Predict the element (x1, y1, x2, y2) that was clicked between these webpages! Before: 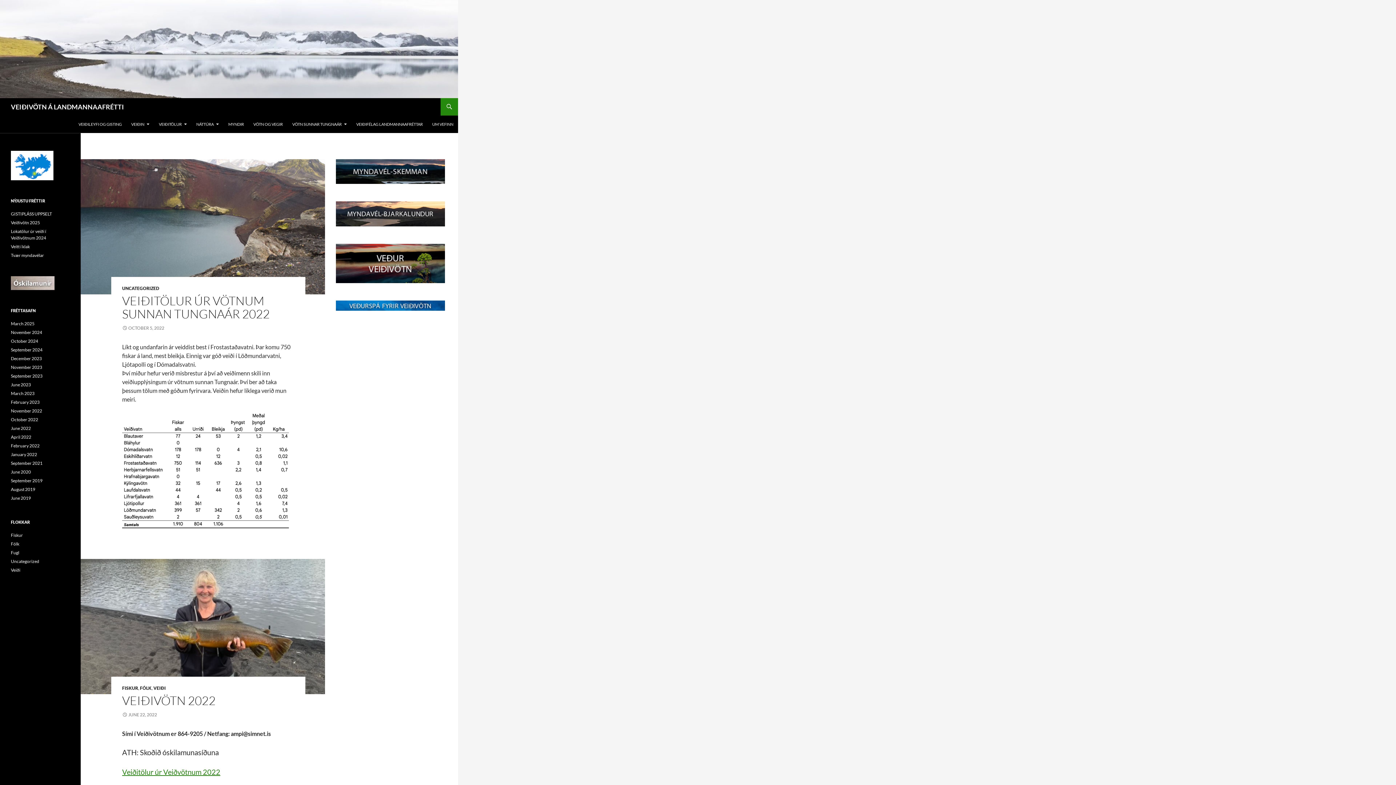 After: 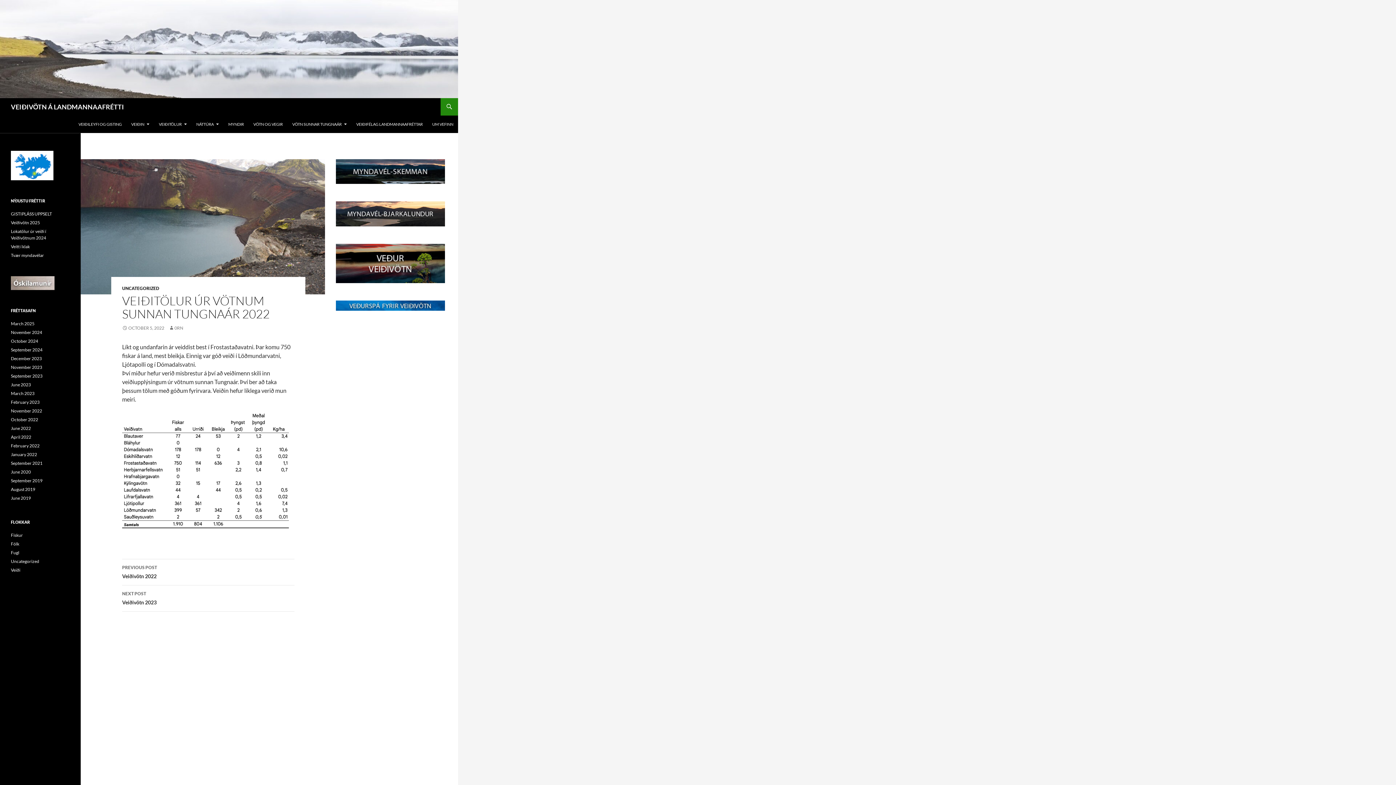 Action: bbox: (122, 325, 164, 330) label: OCTOBER 5, 2022